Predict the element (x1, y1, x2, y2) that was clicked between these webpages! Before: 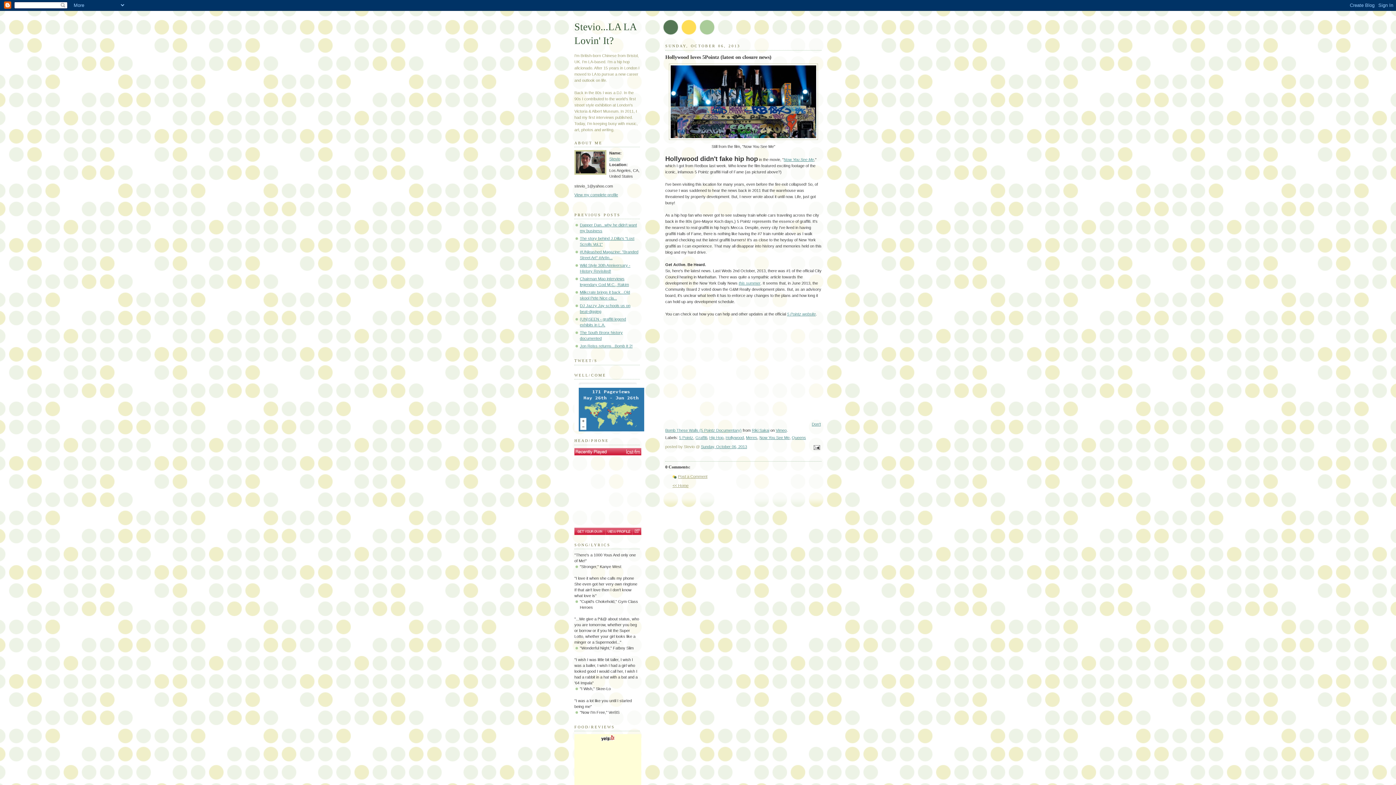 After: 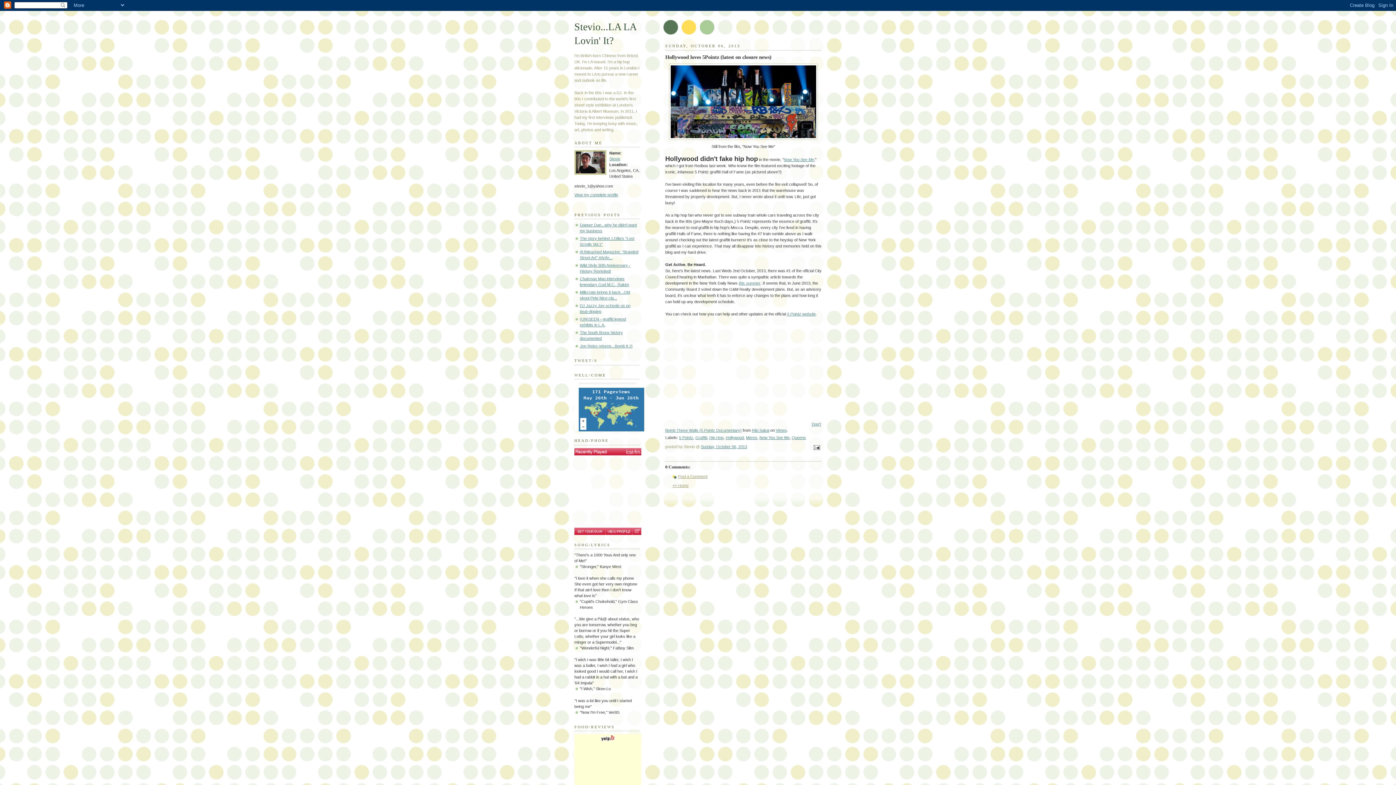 Action: bbox: (576, 200, 576, 204)